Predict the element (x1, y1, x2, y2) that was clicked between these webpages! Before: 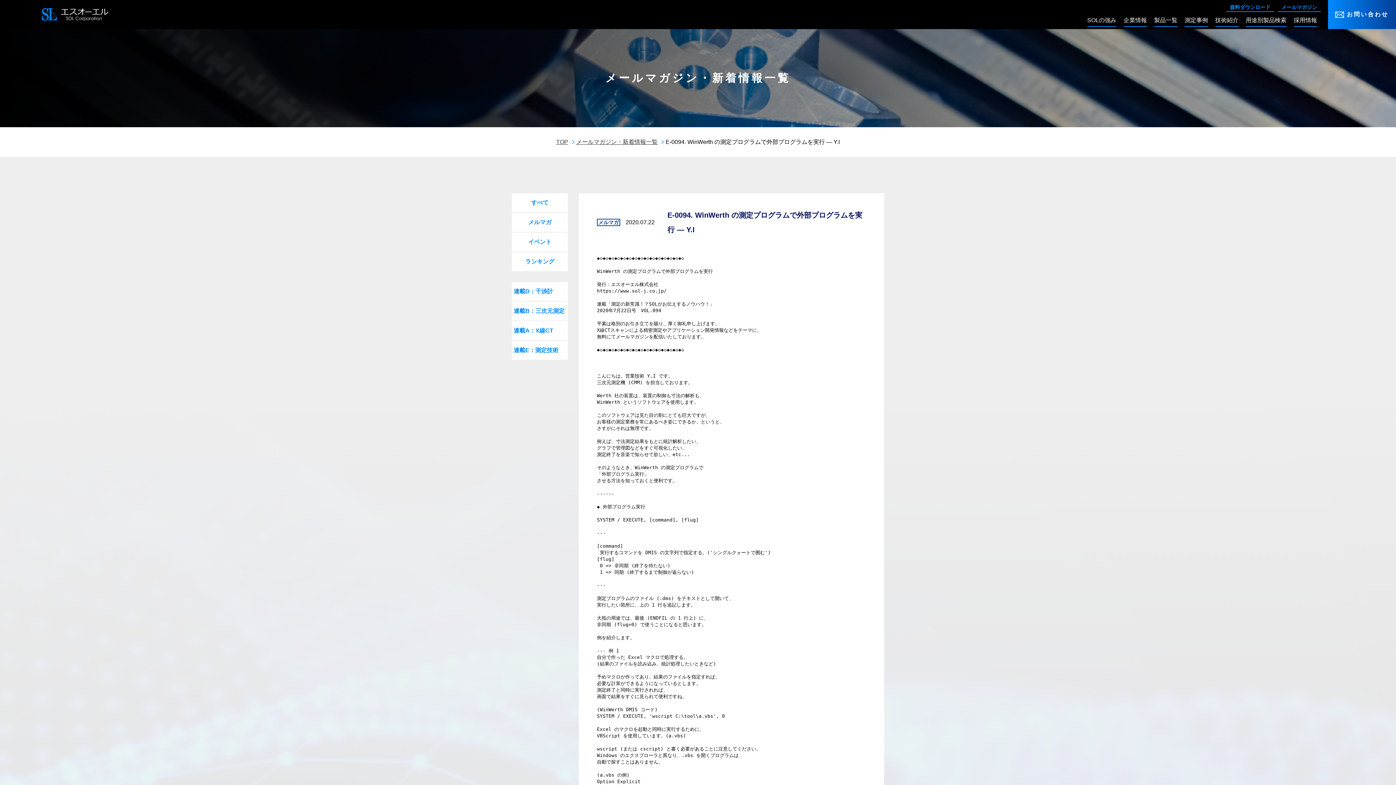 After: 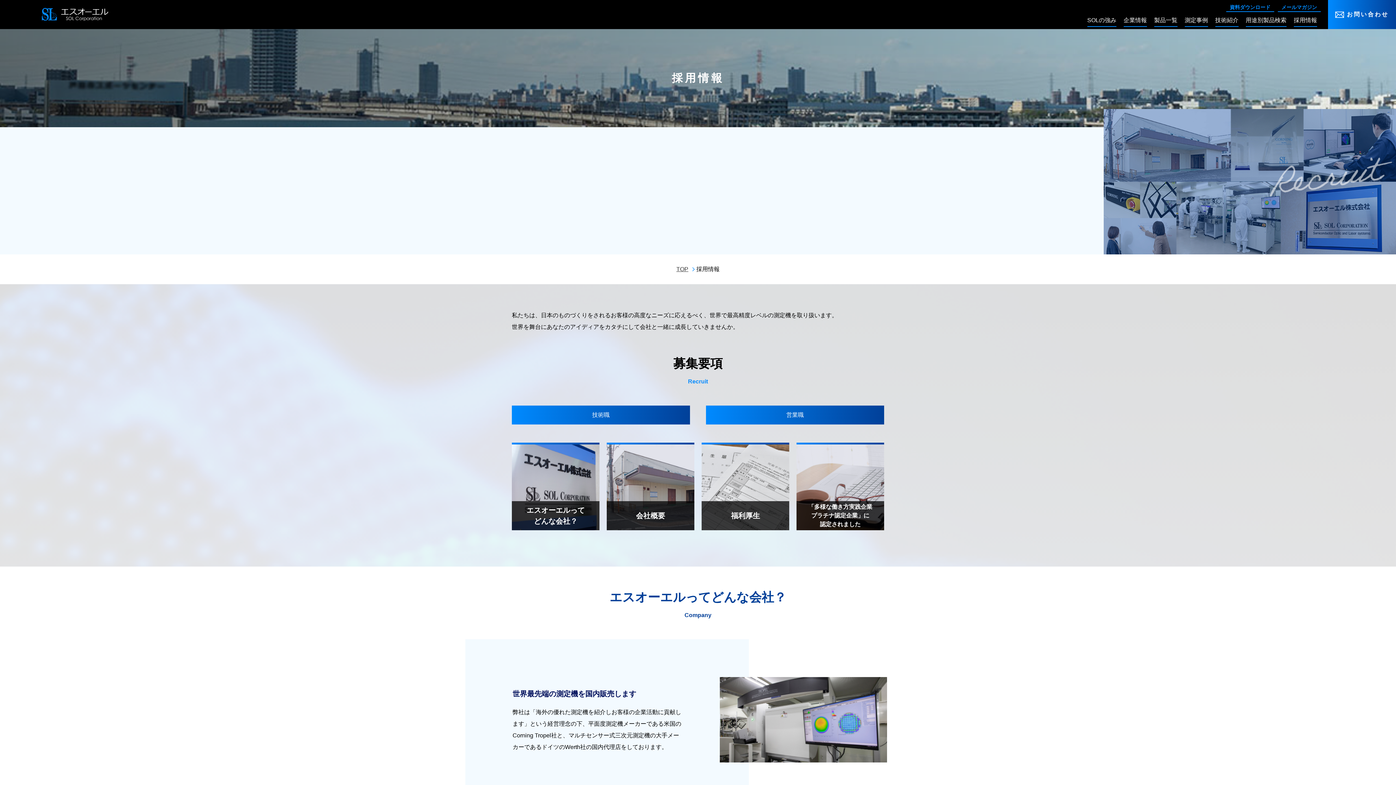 Action: bbox: (1290, 12, 1321, 29) label: 採用情報